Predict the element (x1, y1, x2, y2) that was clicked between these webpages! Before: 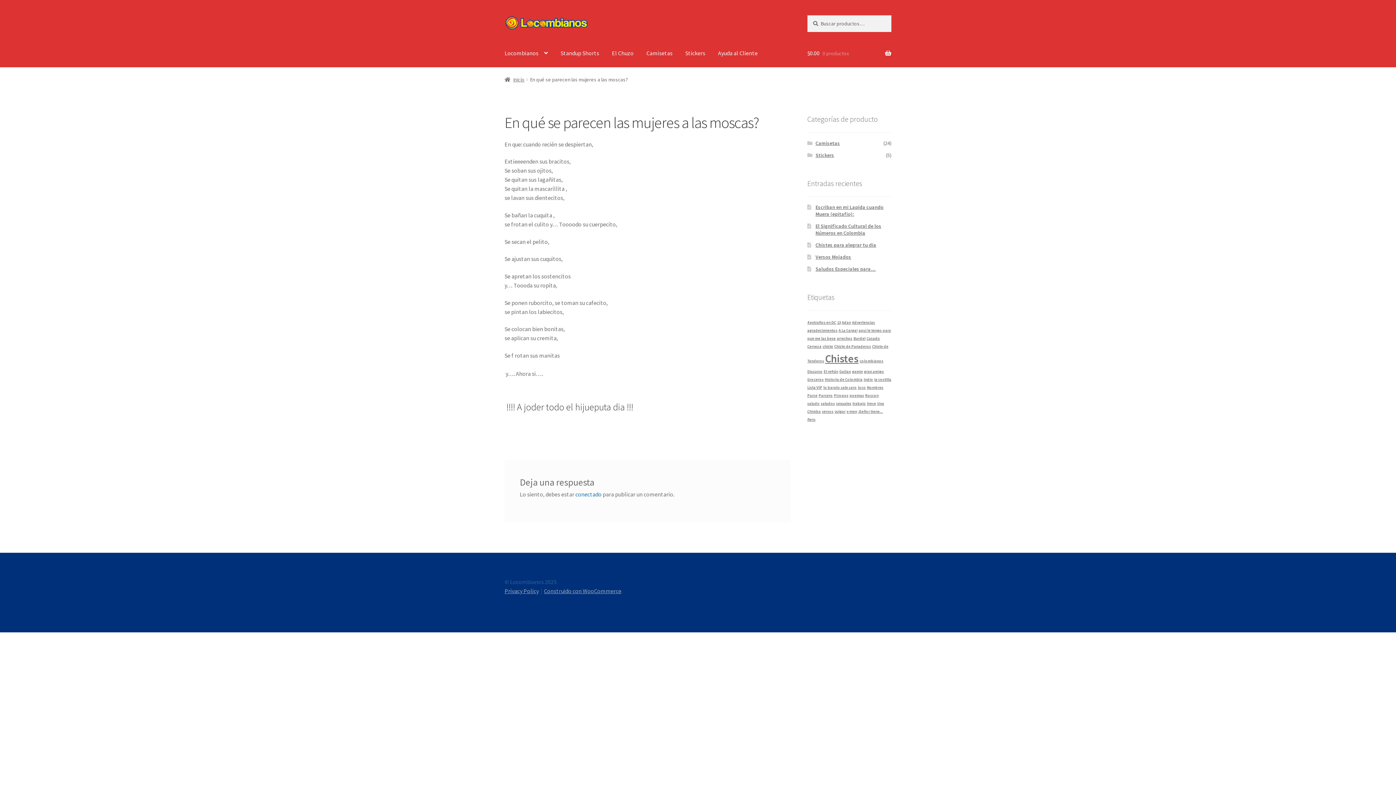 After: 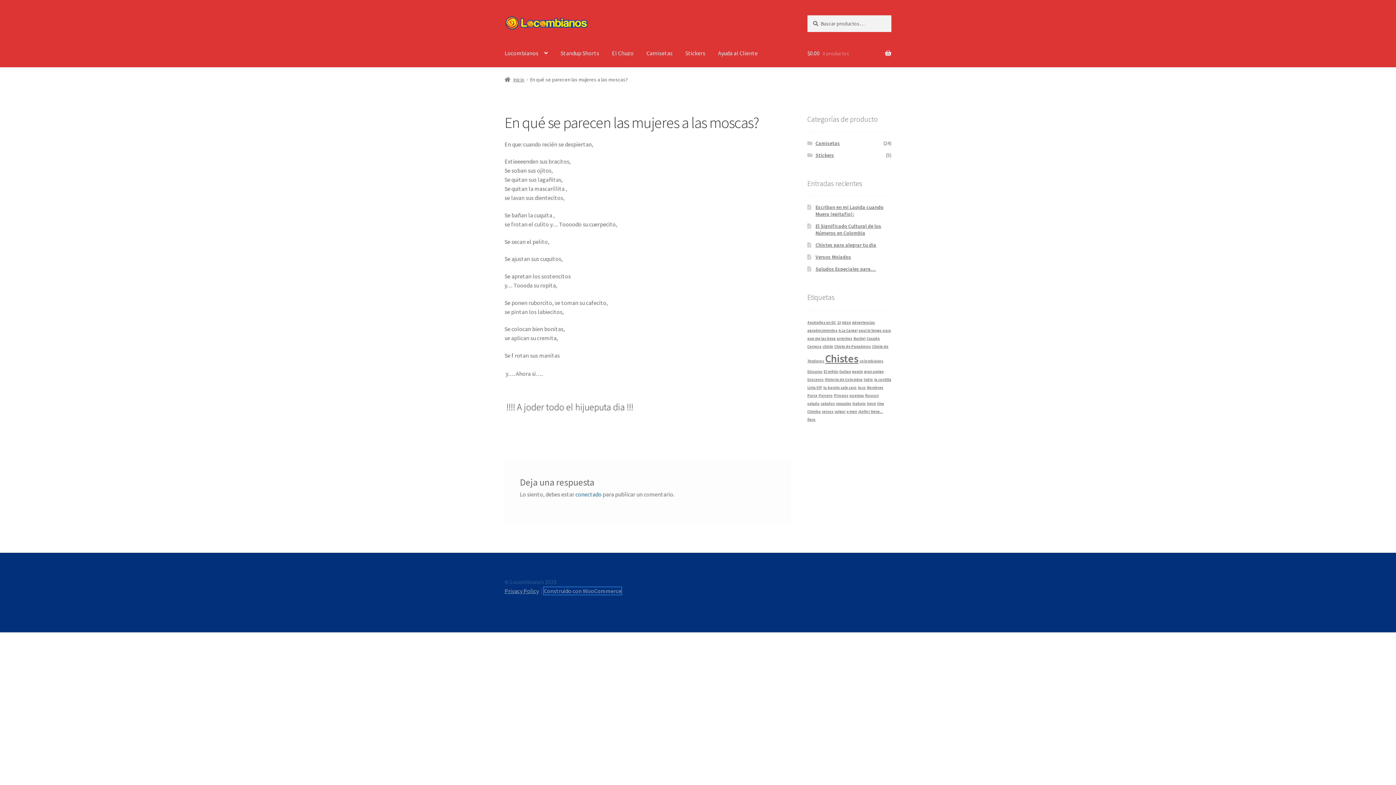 Action: label: Construido con WooCommerce bbox: (544, 587, 621, 594)